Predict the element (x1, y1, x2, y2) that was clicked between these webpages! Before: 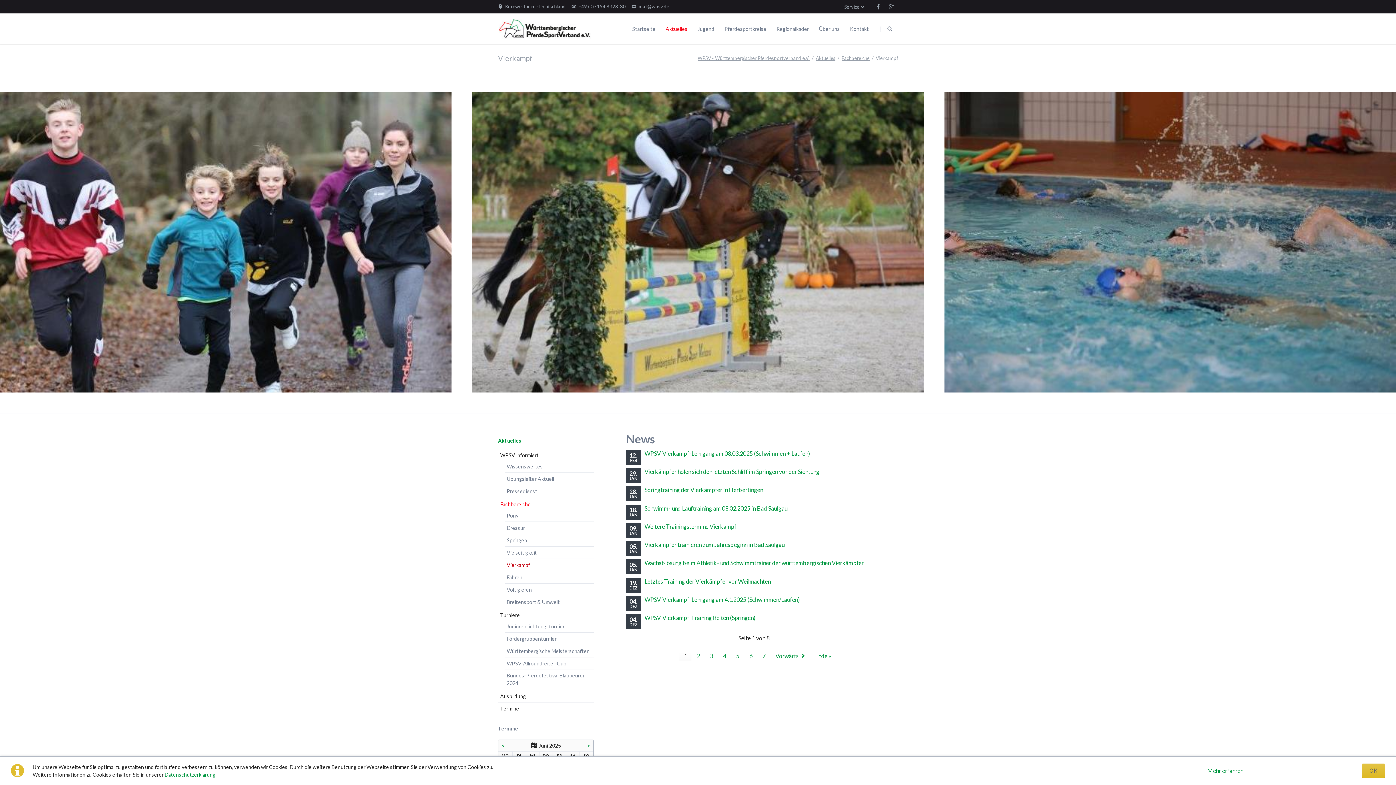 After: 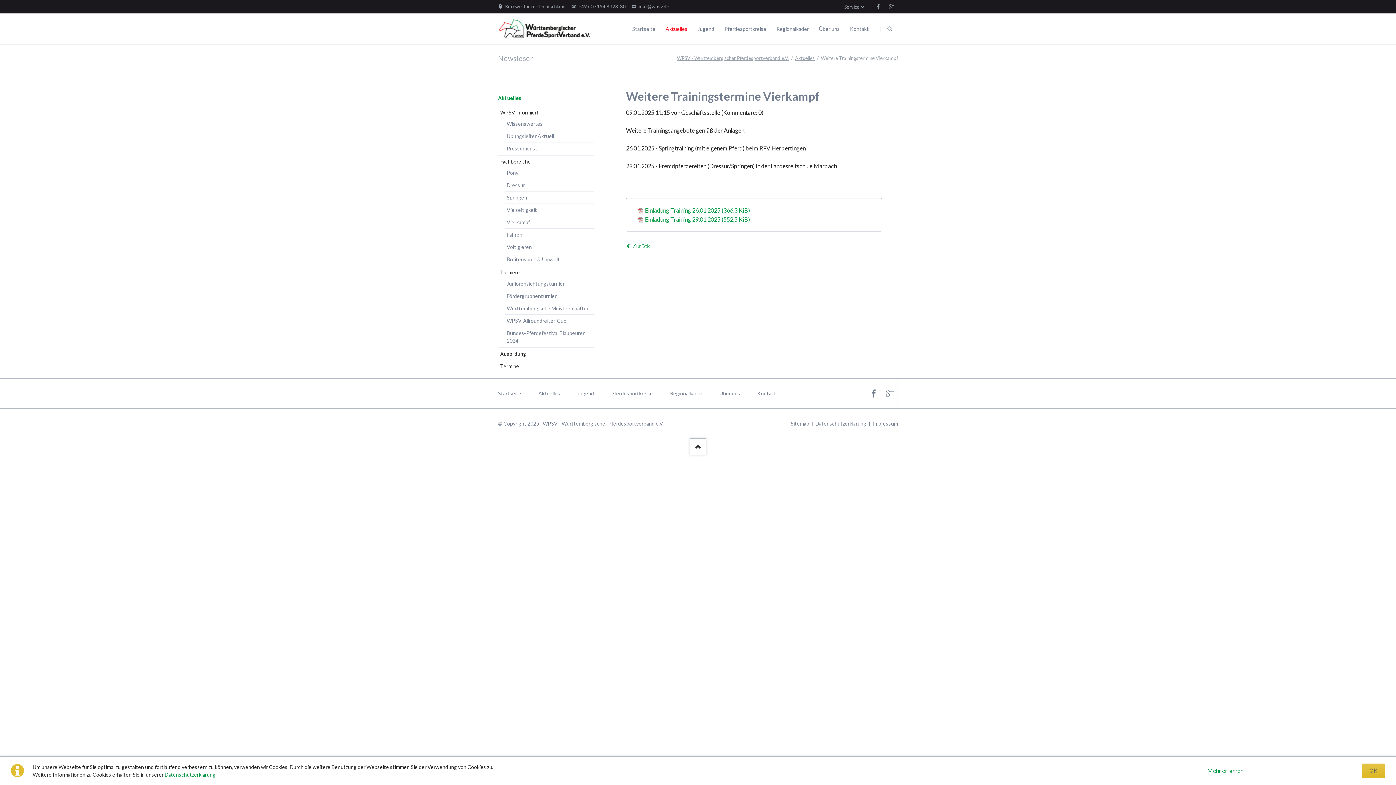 Action: label: Weitere Trainingstermine Vierkampf bbox: (626, 523, 882, 530)